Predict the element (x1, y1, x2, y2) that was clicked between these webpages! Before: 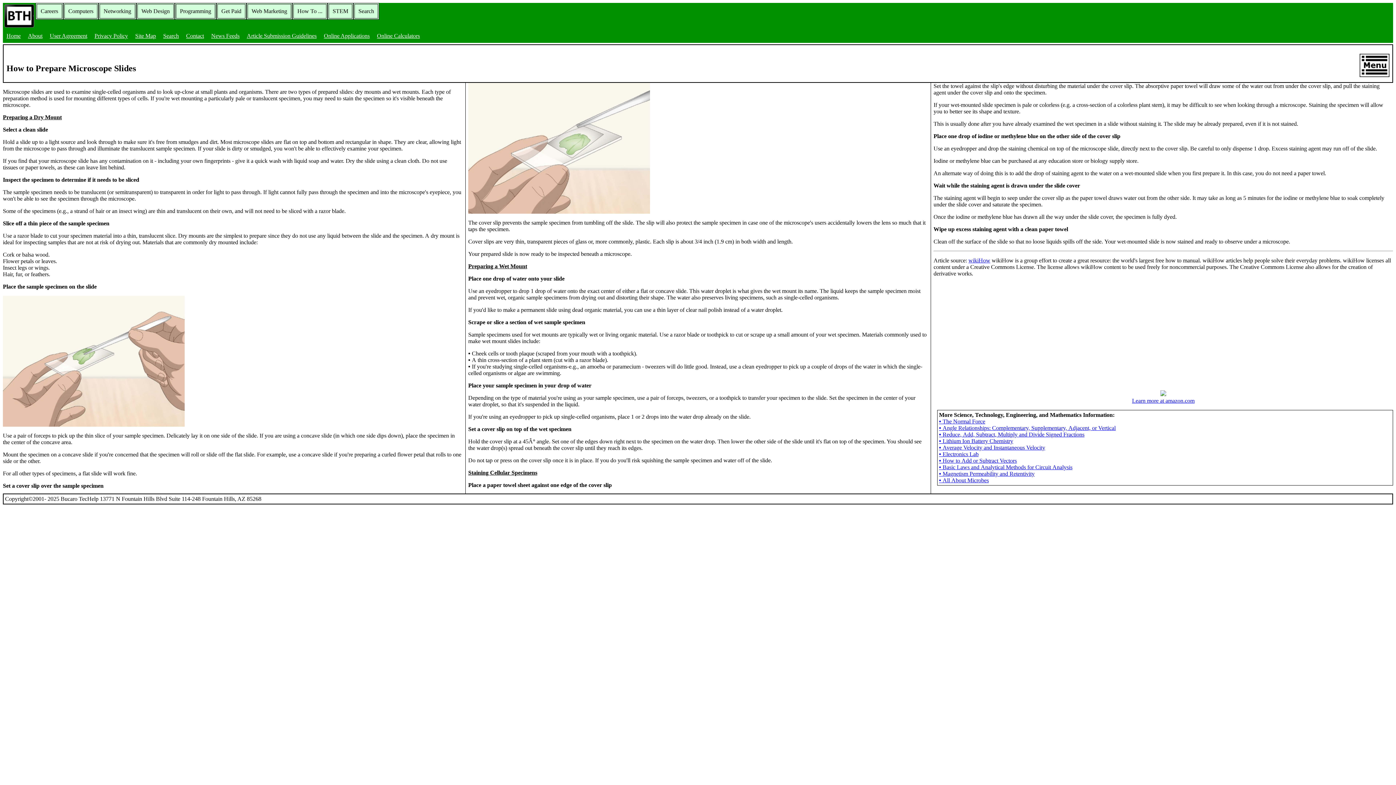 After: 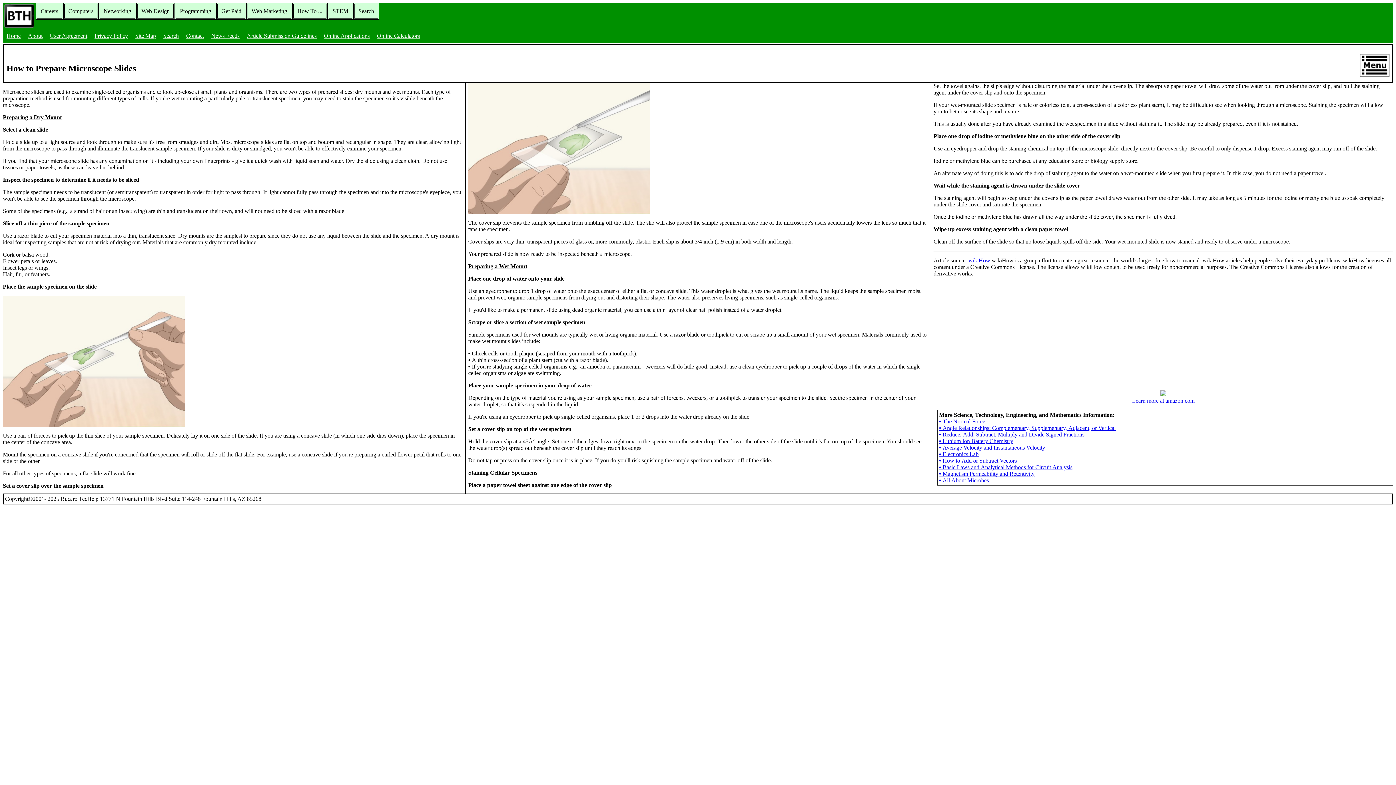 Action: bbox: (1132, 391, 1194, 404) label: 
Learn more at amazon.com